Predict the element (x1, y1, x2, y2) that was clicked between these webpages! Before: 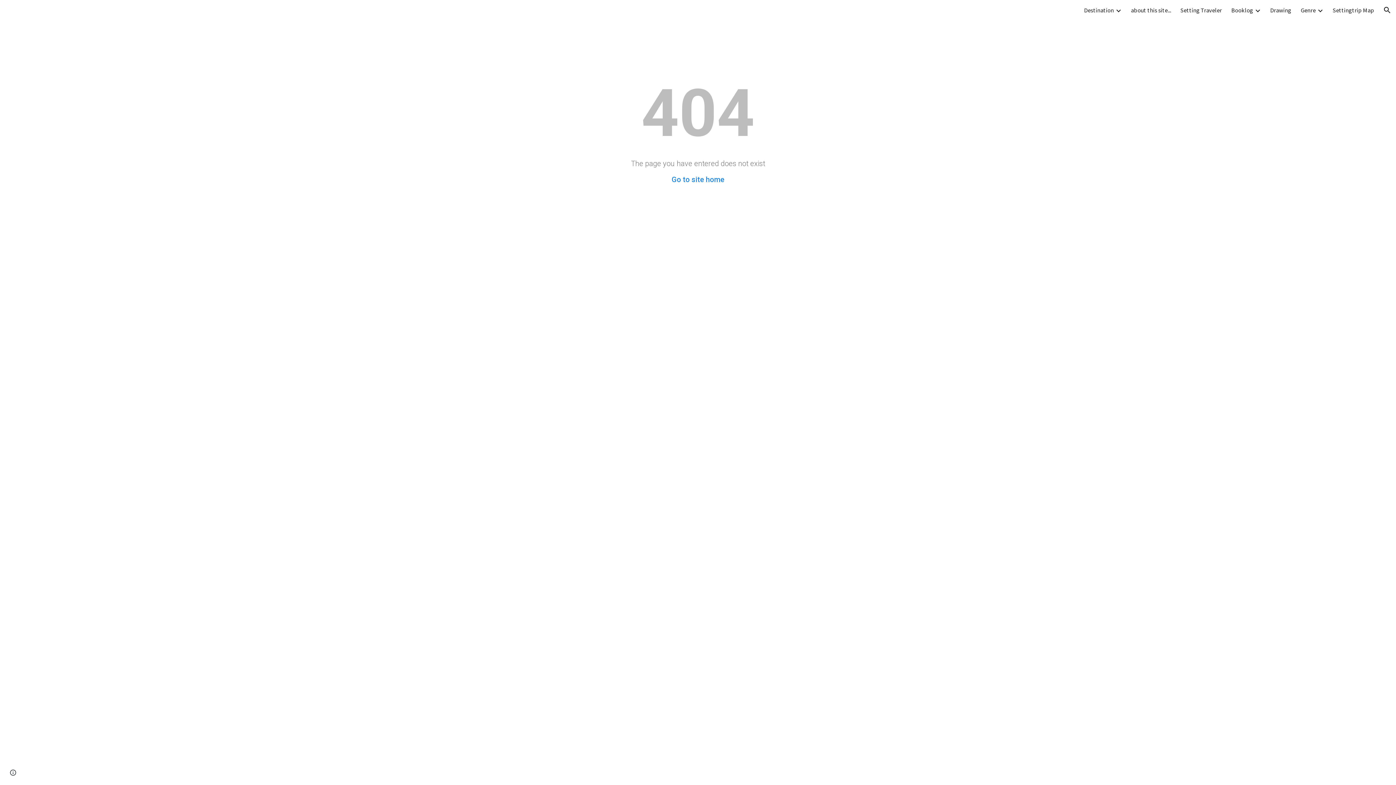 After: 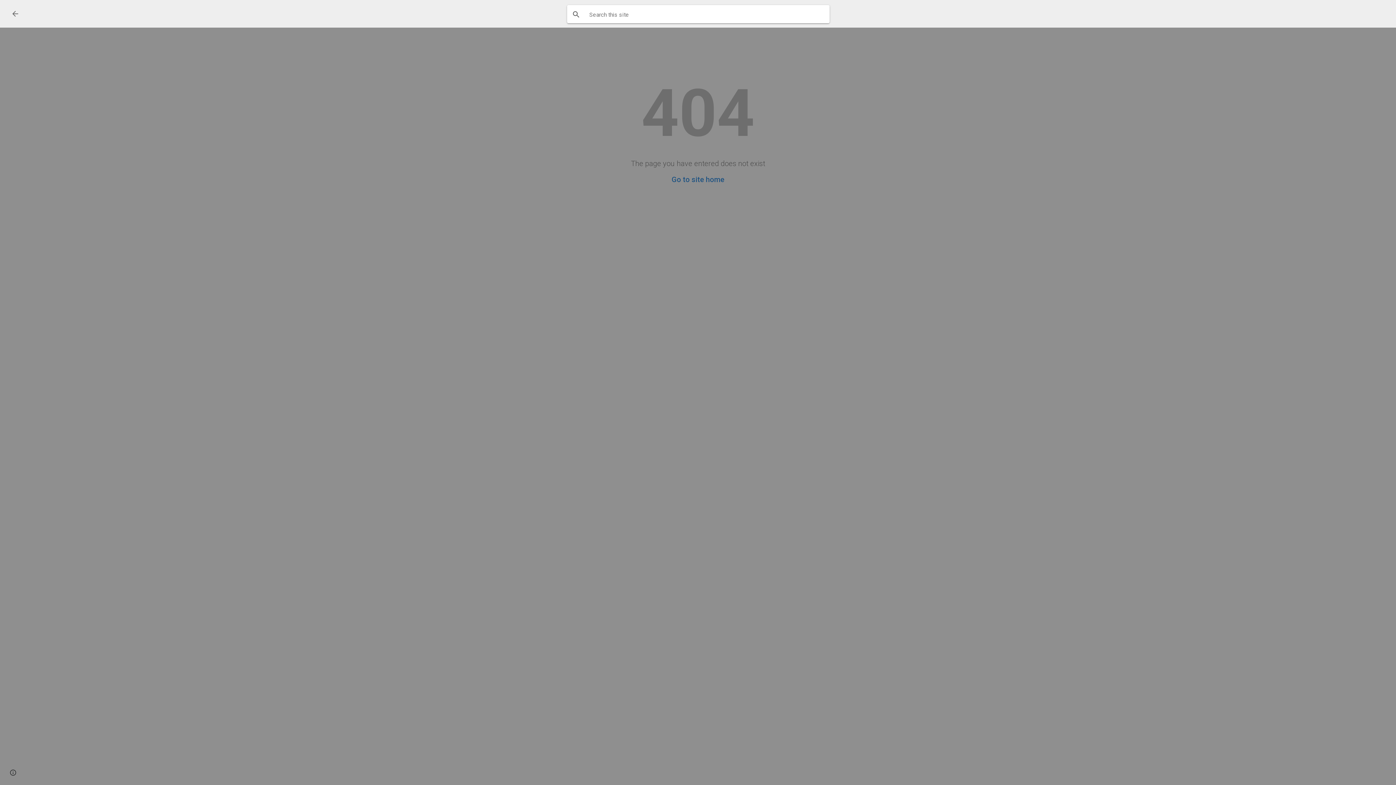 Action: label: Open search bar bbox: (1378, 1, 1396, 18)